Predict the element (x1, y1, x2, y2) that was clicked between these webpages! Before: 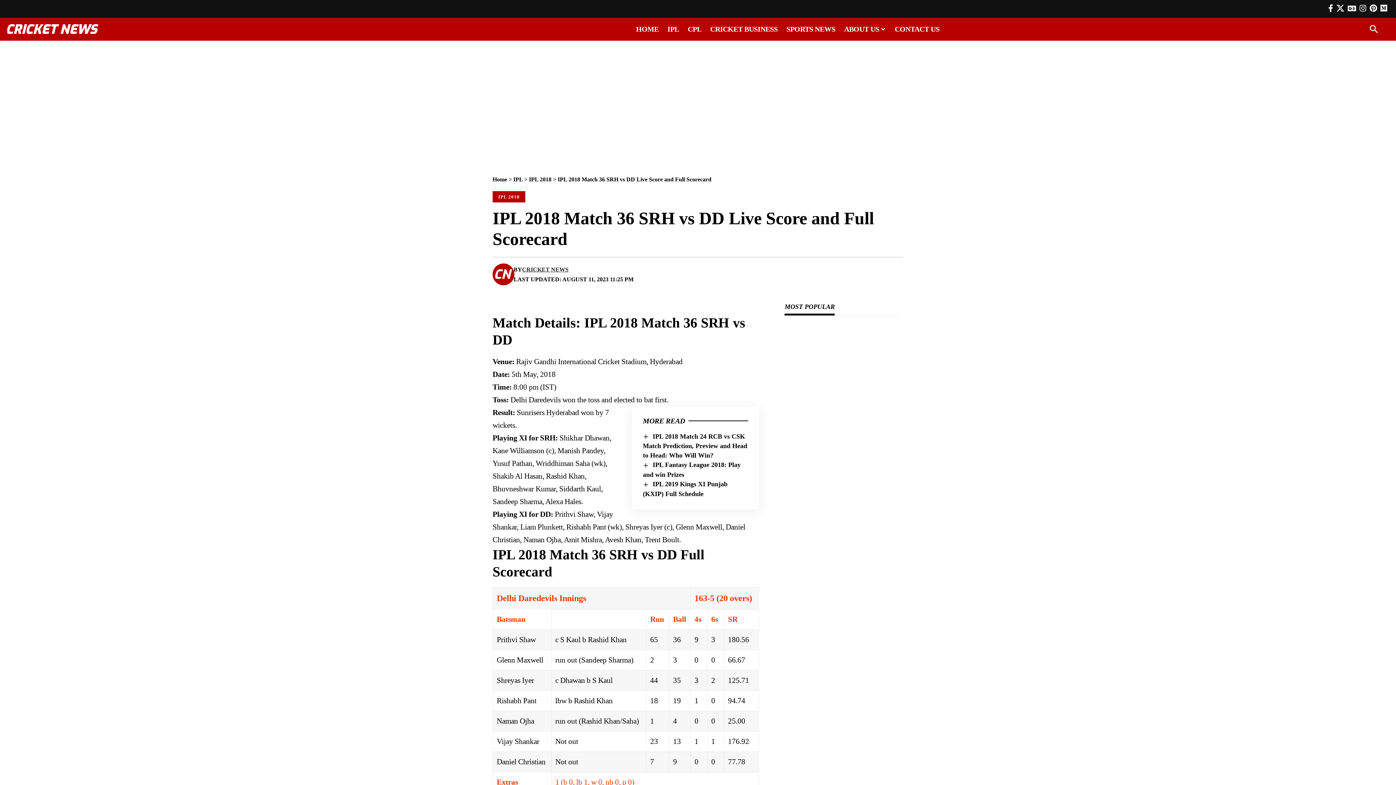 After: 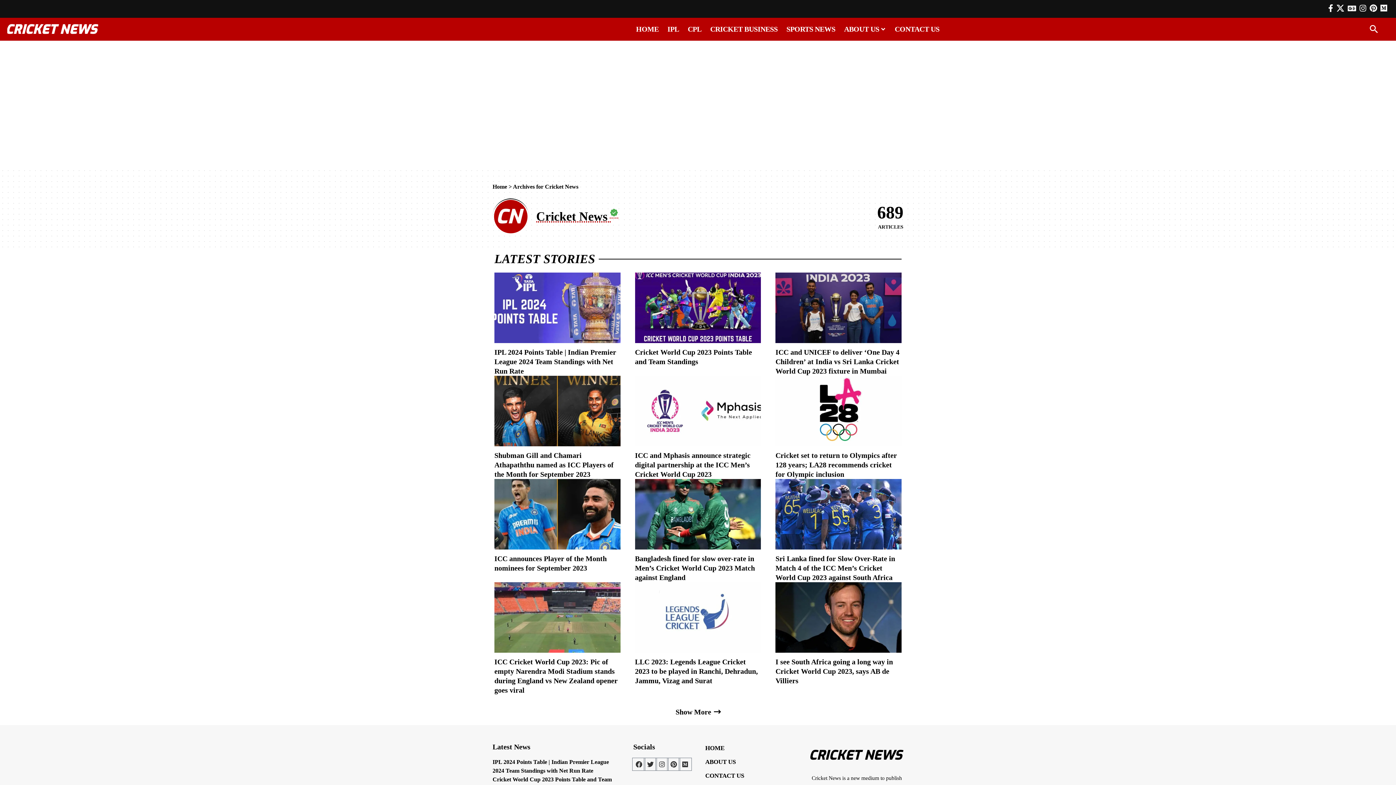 Action: label: CRICKET NEWS bbox: (522, 264, 568, 274)